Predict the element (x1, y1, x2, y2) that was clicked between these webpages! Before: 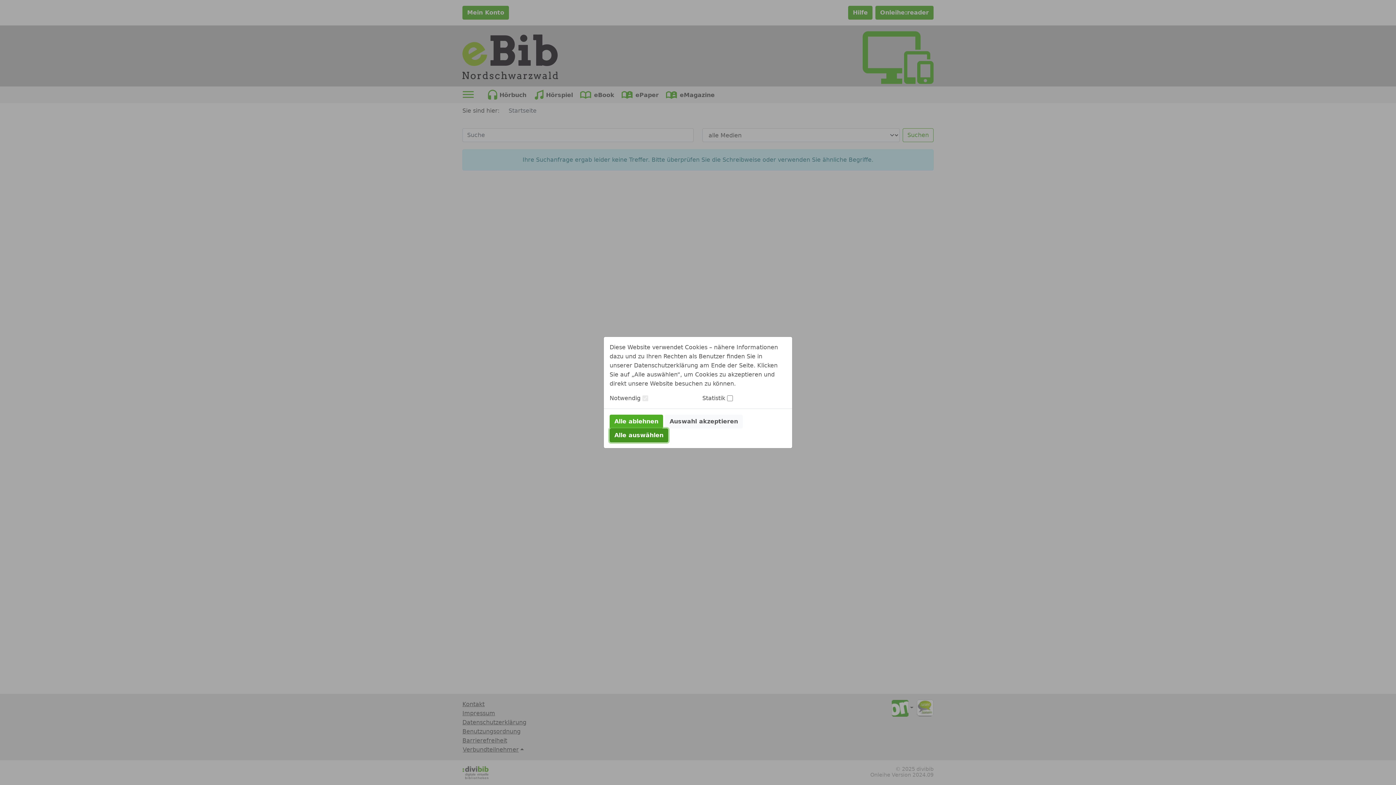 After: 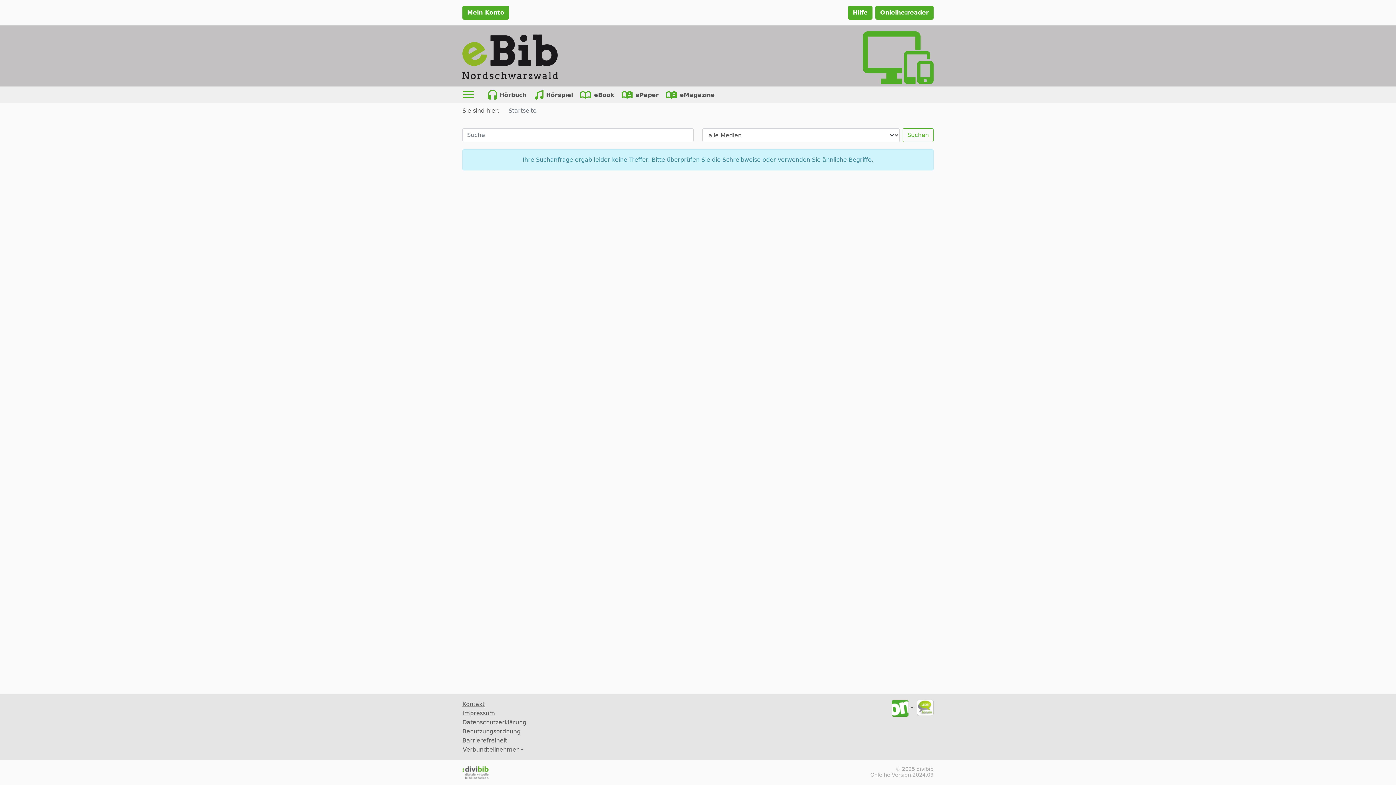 Action: label: Alle ablehnen bbox: (609, 414, 663, 428)